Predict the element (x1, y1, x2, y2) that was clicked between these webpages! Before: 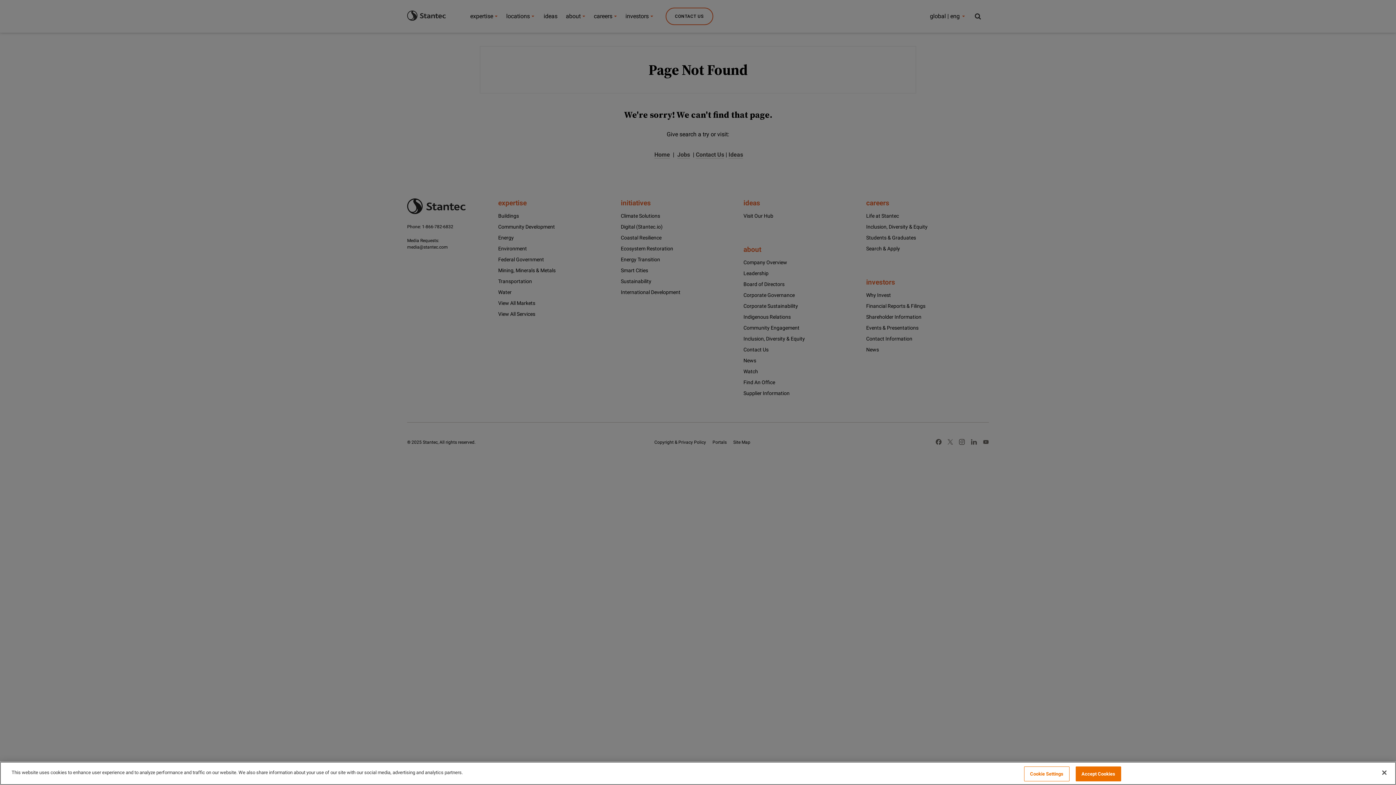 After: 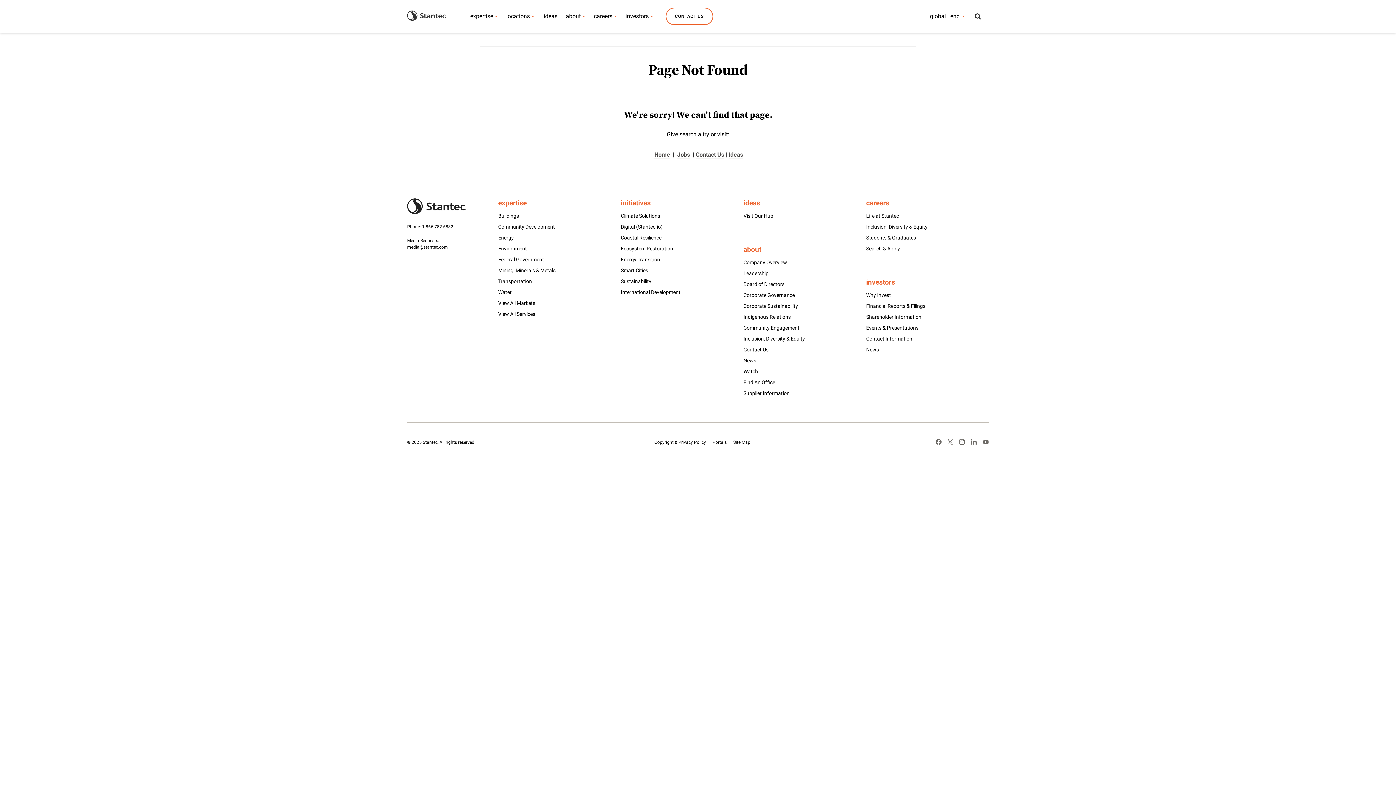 Action: bbox: (1075, 766, 1121, 781) label: Accept Cookies